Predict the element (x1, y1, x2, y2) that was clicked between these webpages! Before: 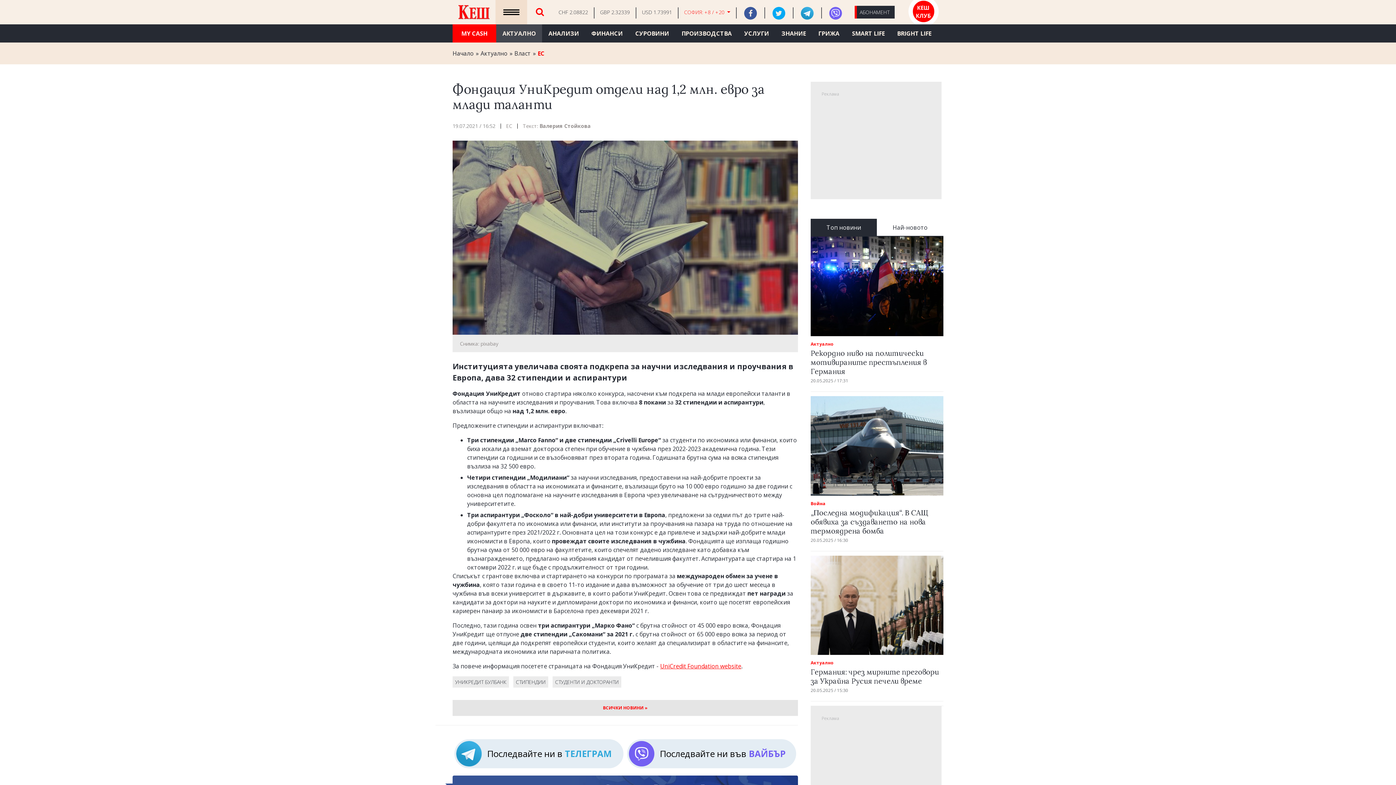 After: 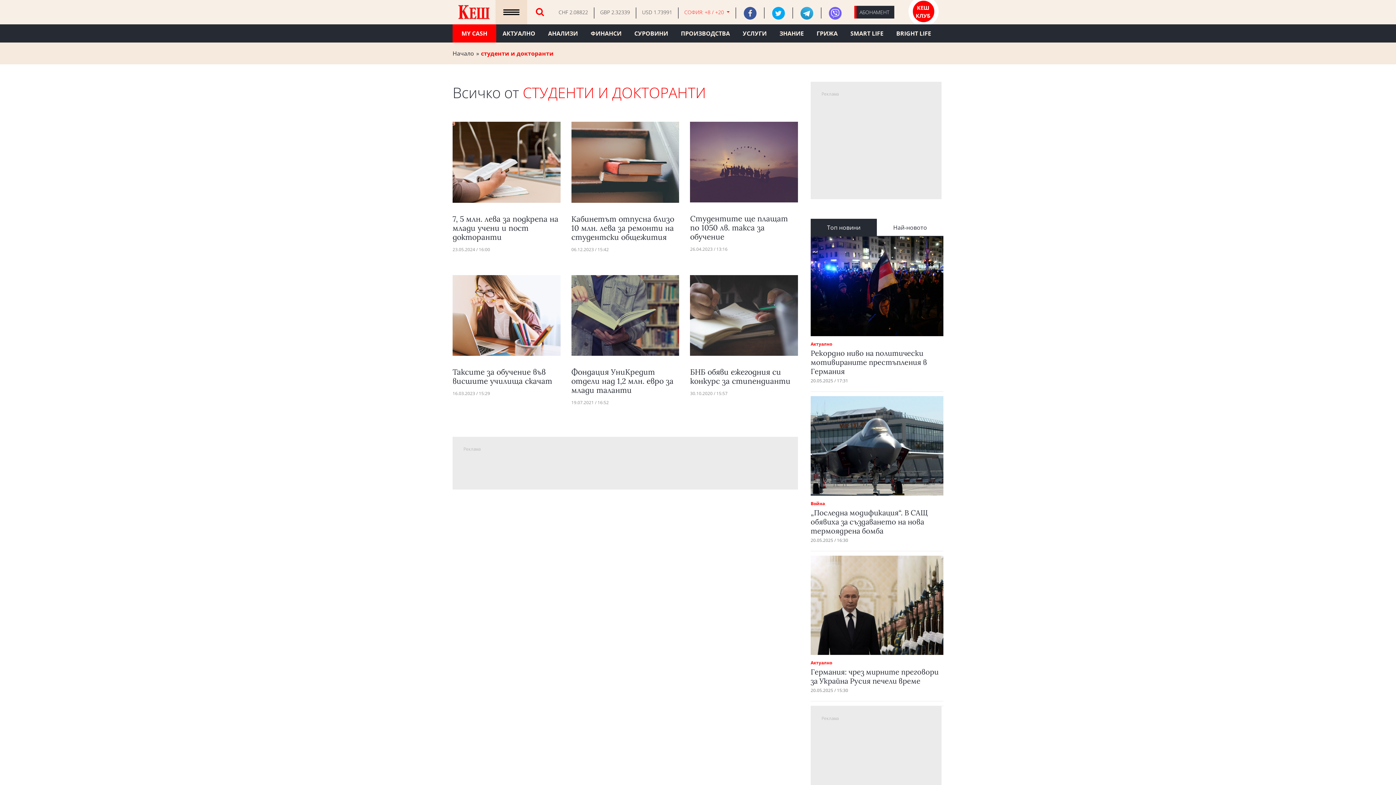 Action: label: СТУДЕНТИ И ДОКТОРАНТИ bbox: (552, 676, 621, 688)